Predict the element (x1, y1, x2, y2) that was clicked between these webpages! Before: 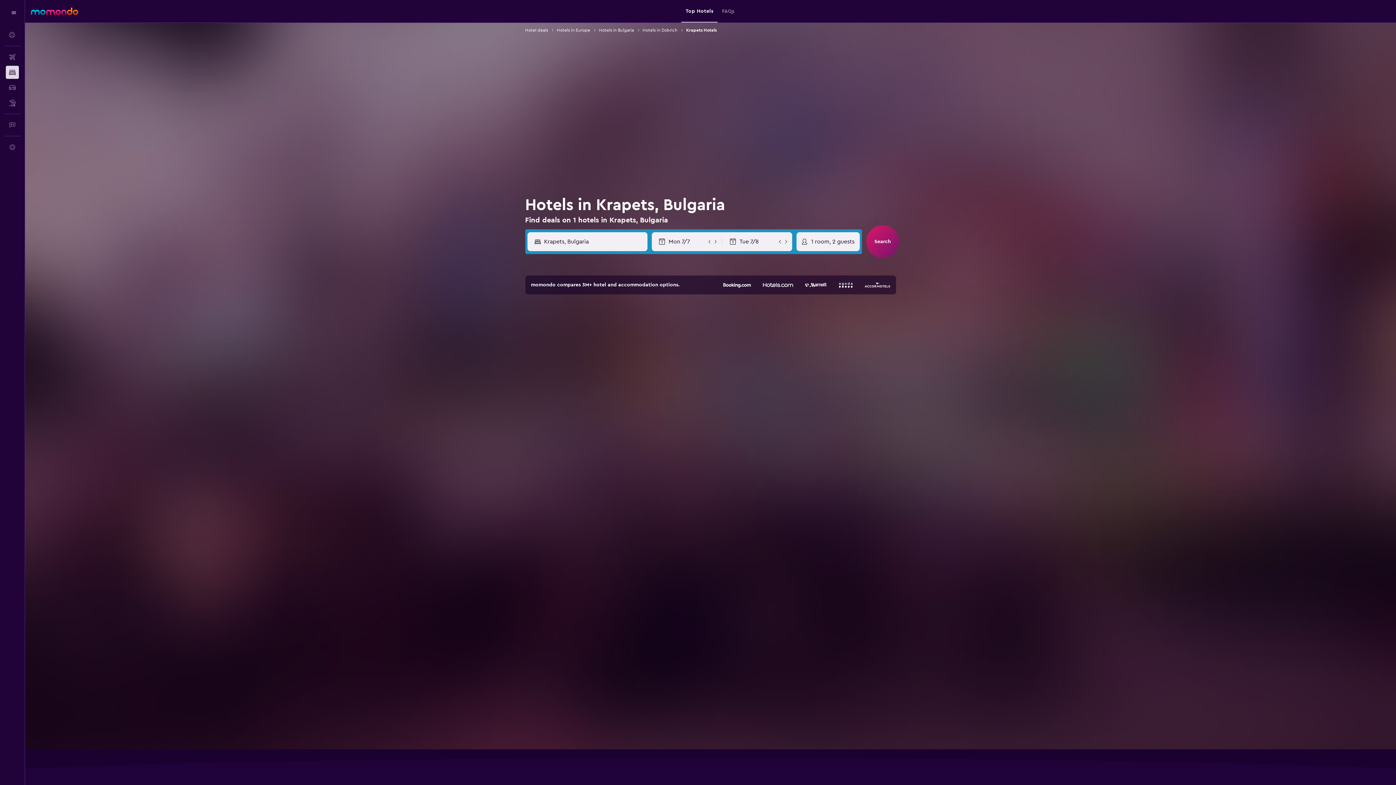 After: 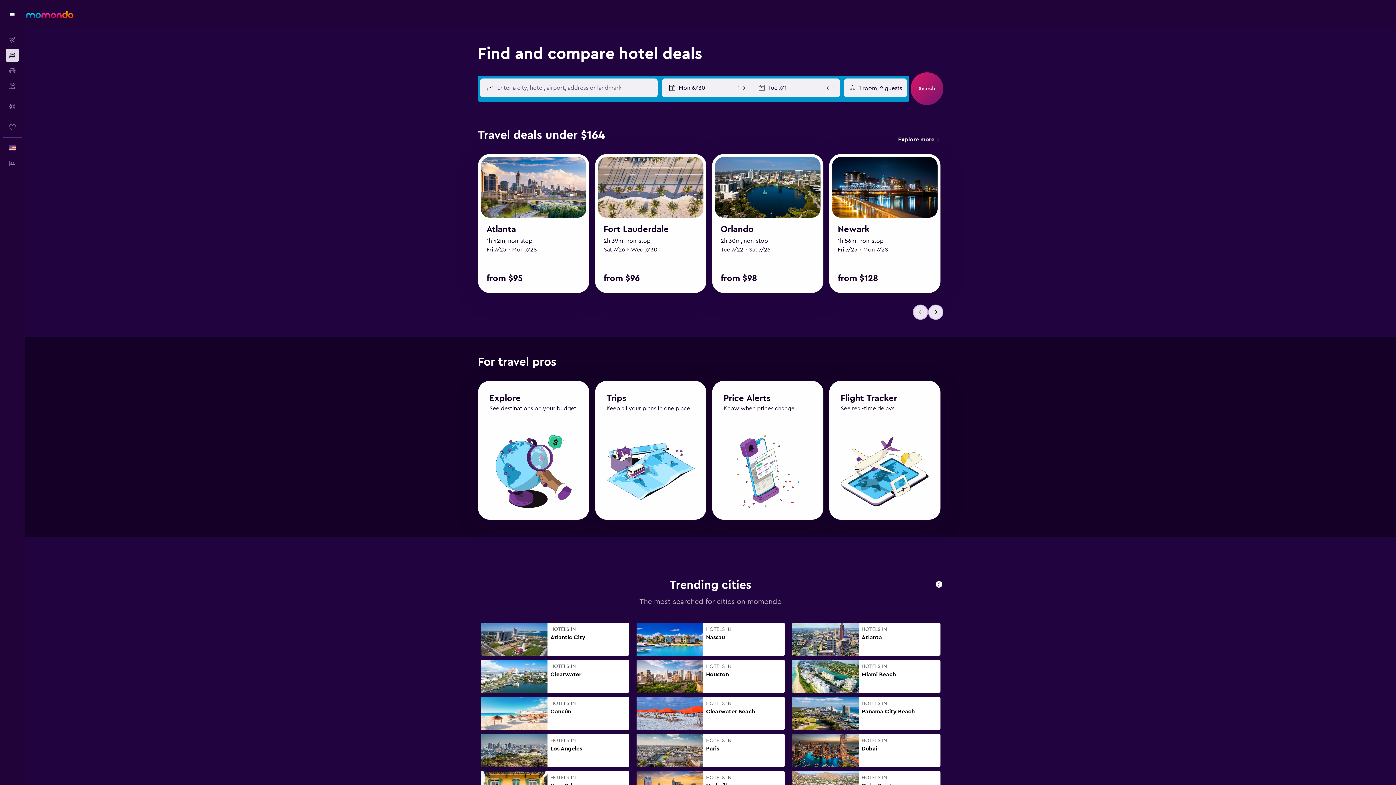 Action: label: Hotel deals bbox: (525, 26, 548, 33)